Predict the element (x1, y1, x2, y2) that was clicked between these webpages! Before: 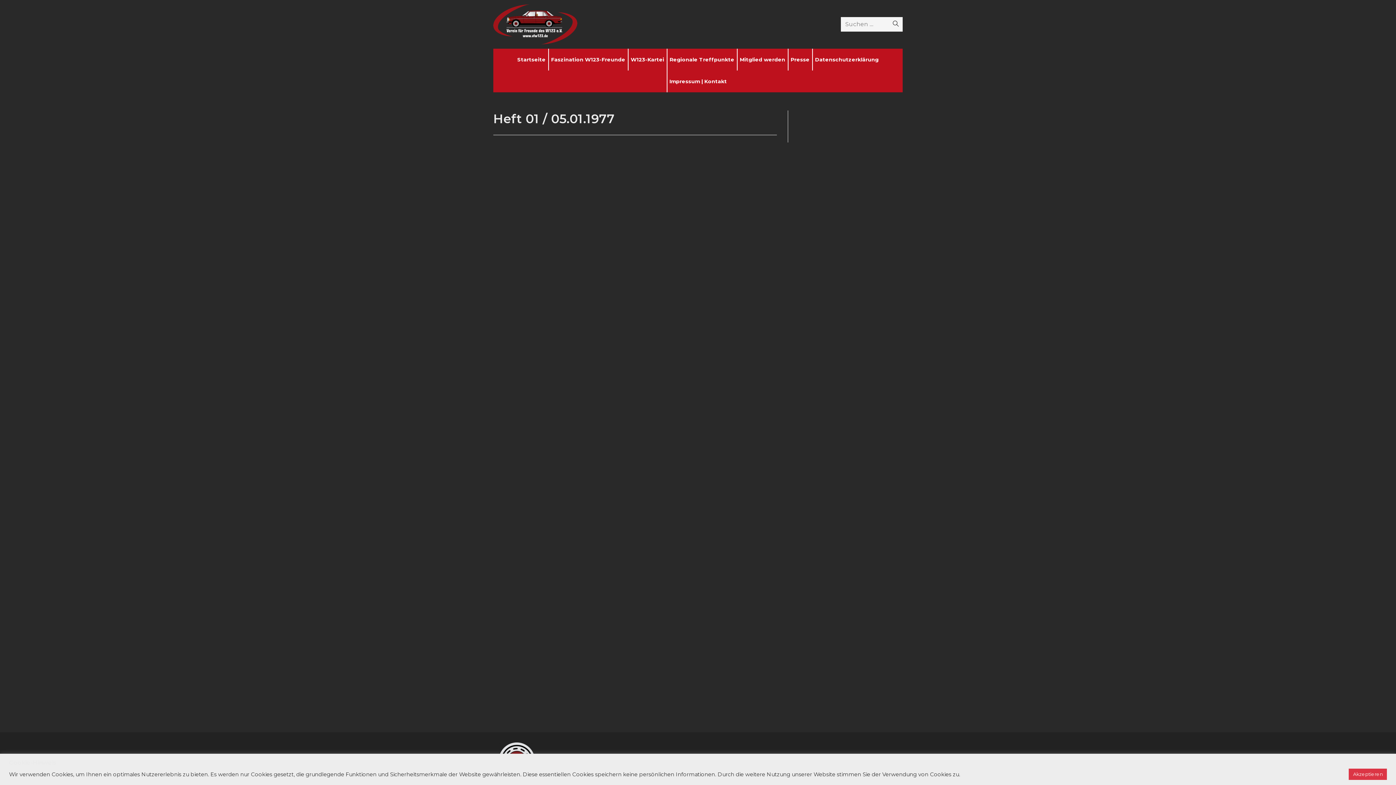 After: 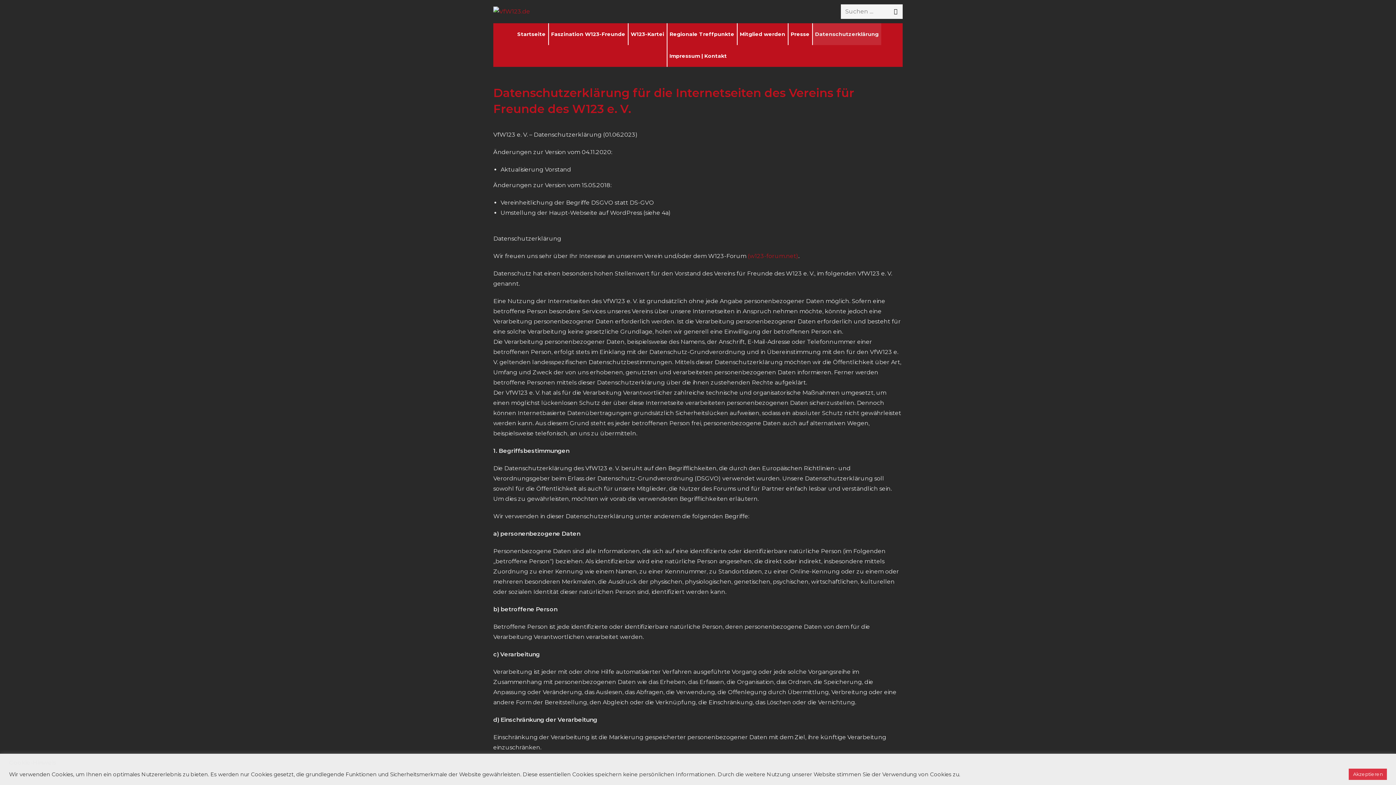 Action: label: Datenschutzerklärung bbox: (812, 48, 881, 70)